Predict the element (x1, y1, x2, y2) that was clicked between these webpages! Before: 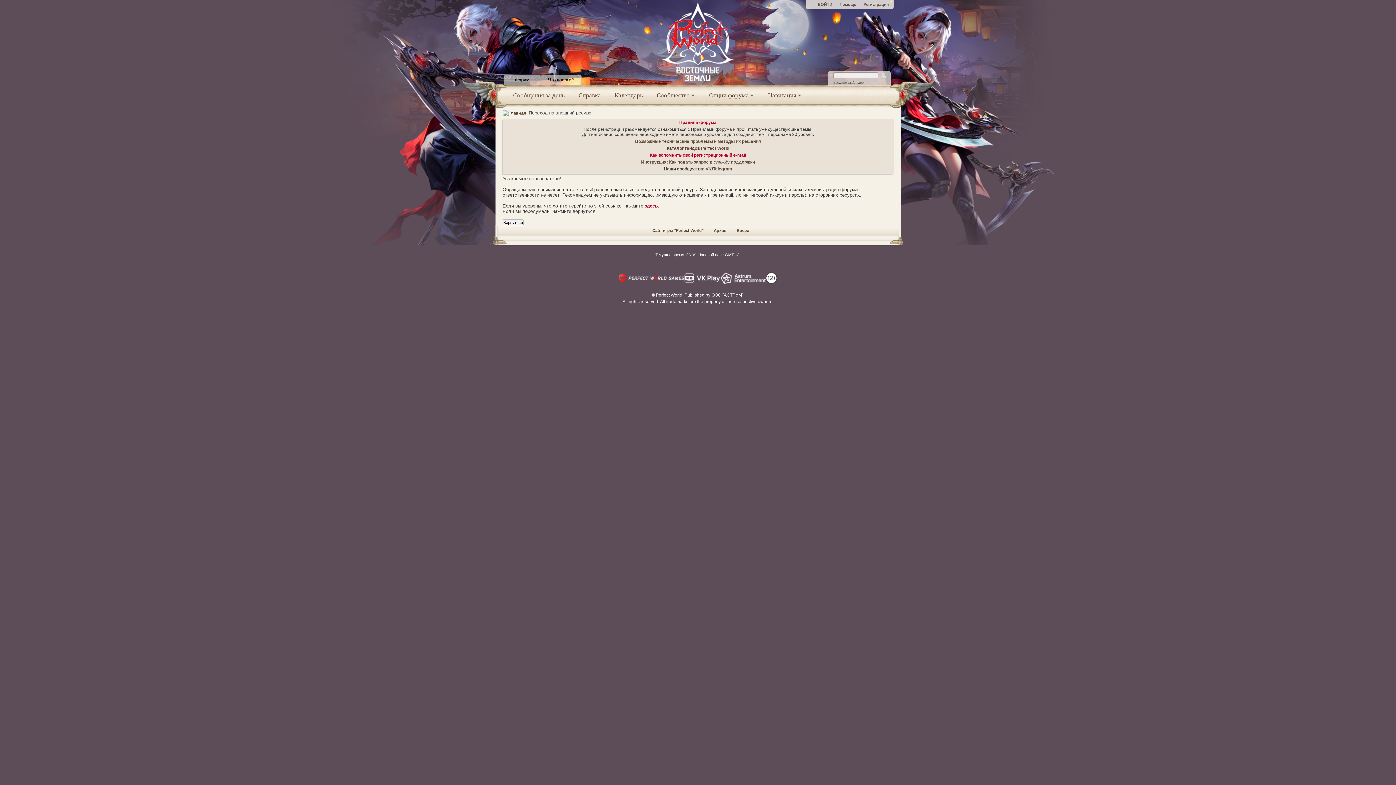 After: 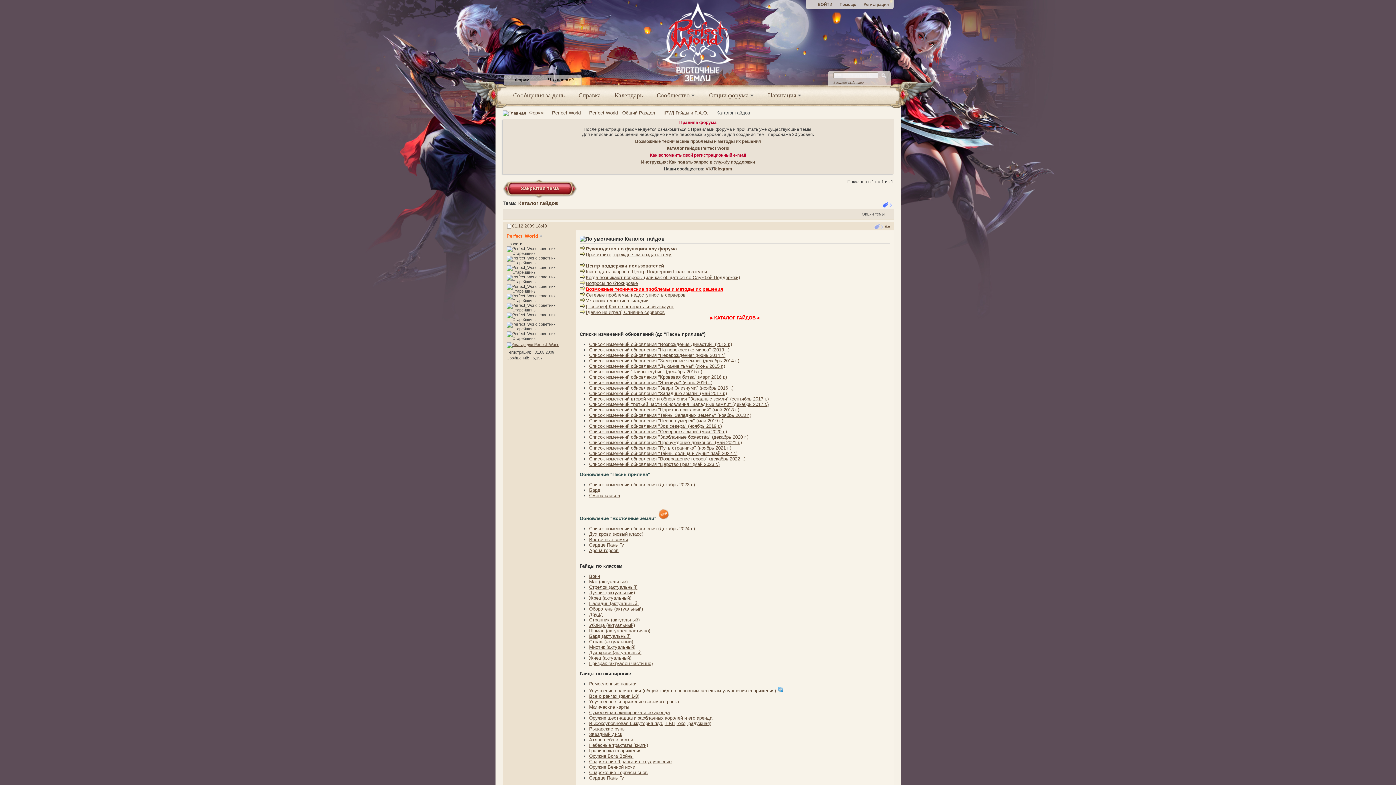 Action: bbox: (666, 145, 729, 150) label: Каталог гайдов Perfect World